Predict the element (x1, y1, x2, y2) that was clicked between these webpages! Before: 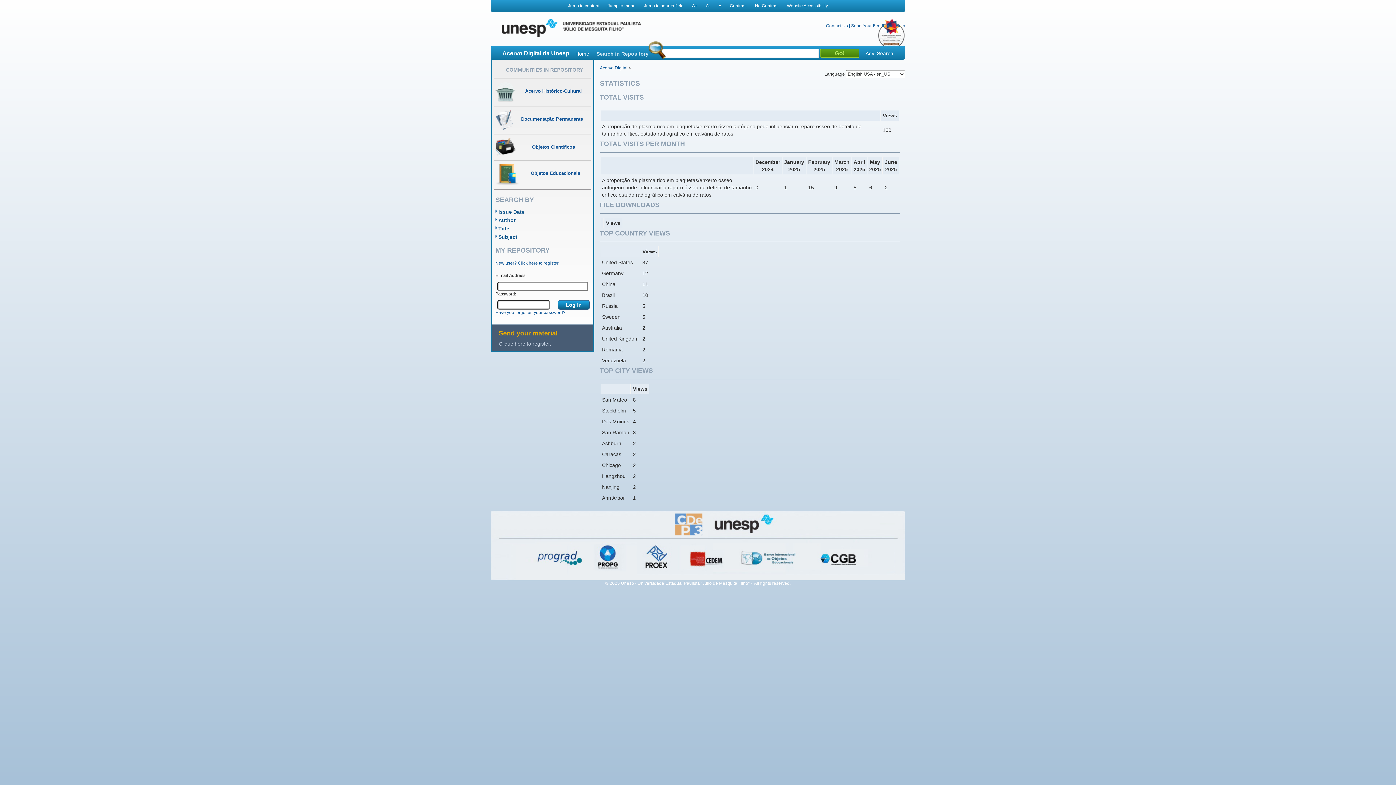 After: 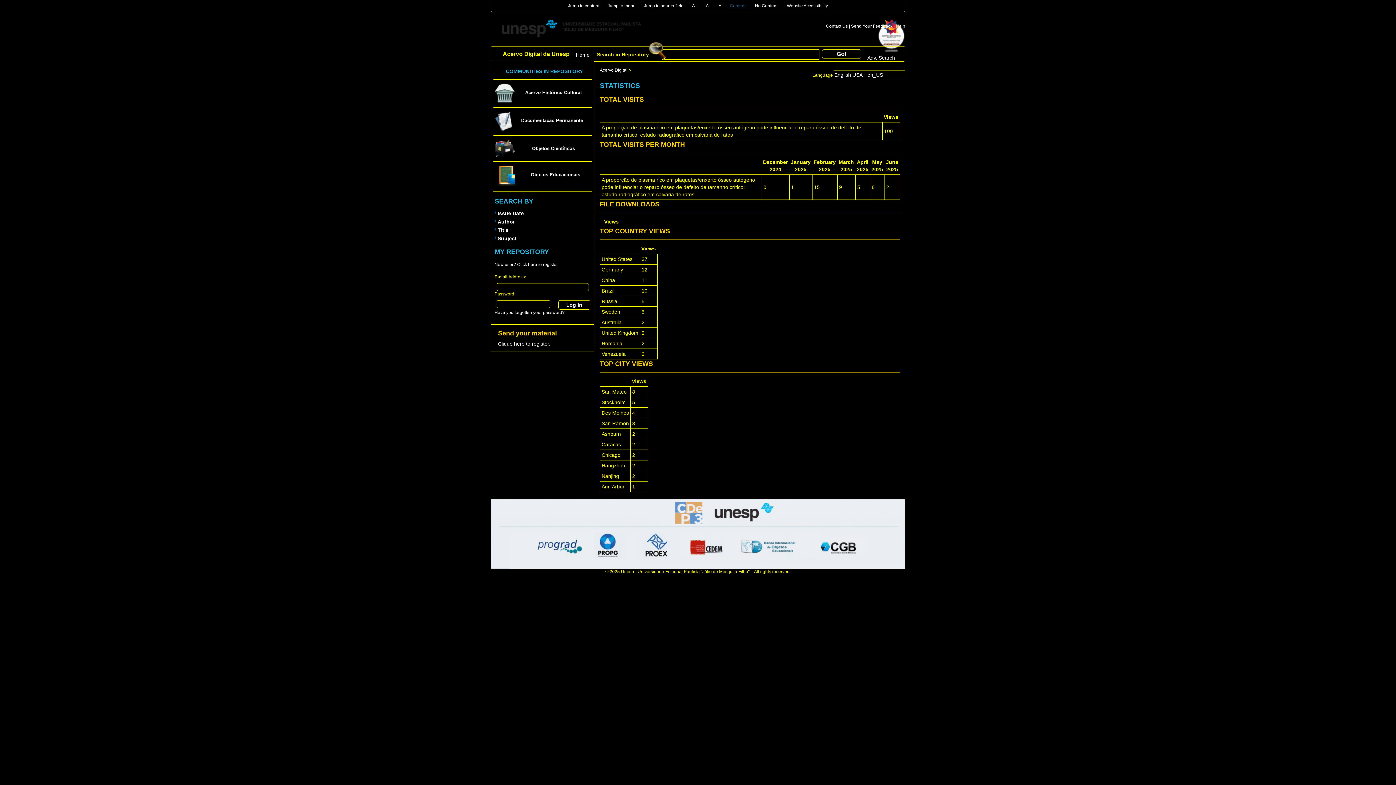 Action: label: Contrast bbox: (730, 3, 746, 8)